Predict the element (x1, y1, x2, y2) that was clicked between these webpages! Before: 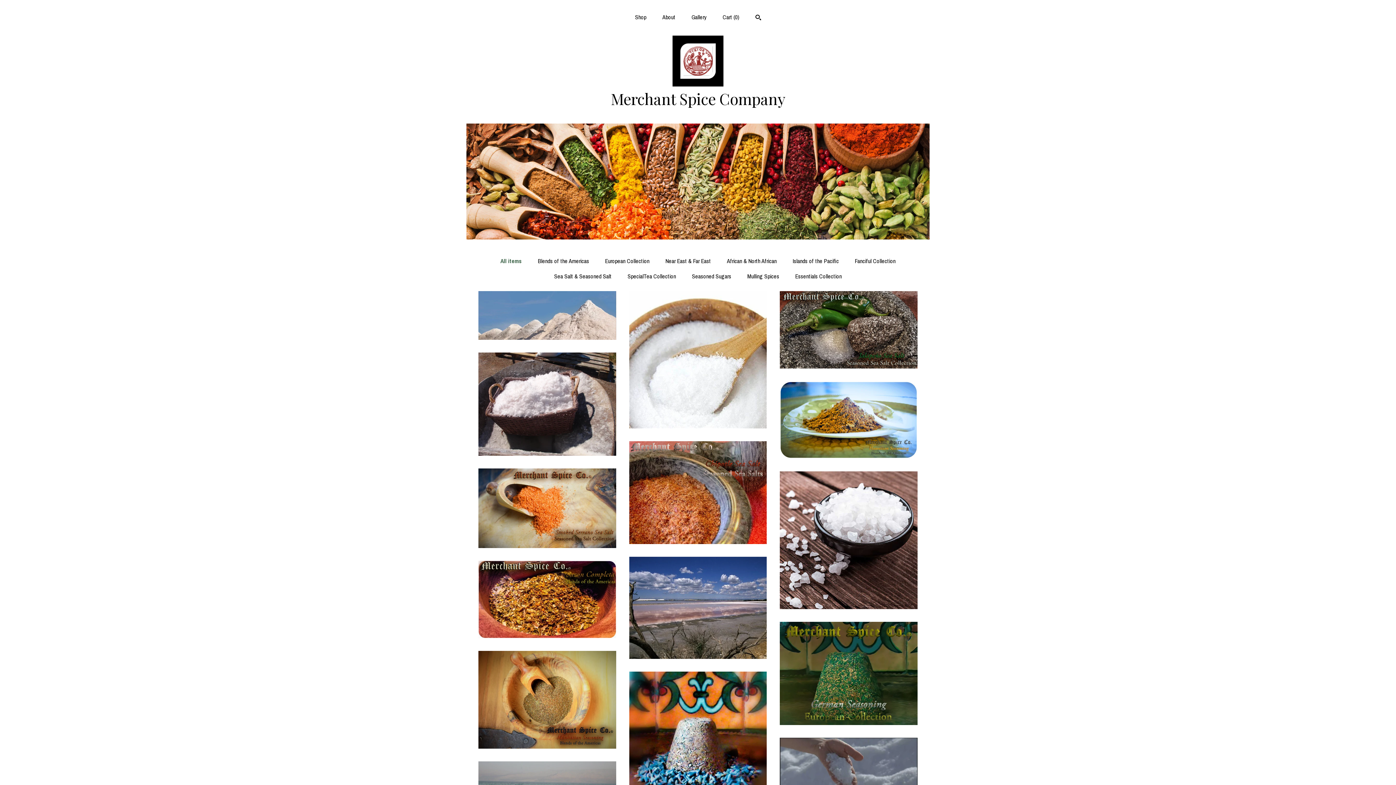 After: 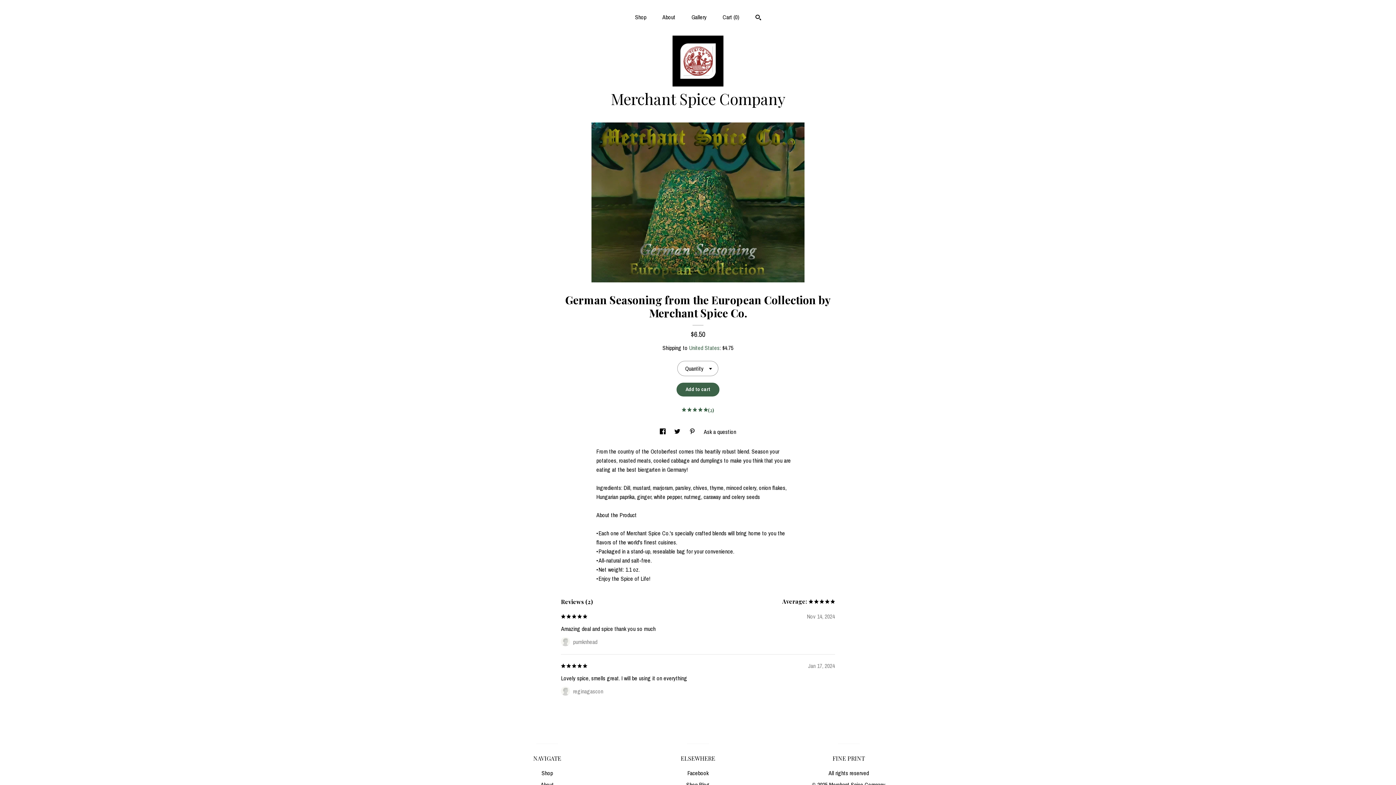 Action: label: German Seasoning from the European Collection by Merchant Spice Co.$6.50 bbox: (780, 622, 917, 727)